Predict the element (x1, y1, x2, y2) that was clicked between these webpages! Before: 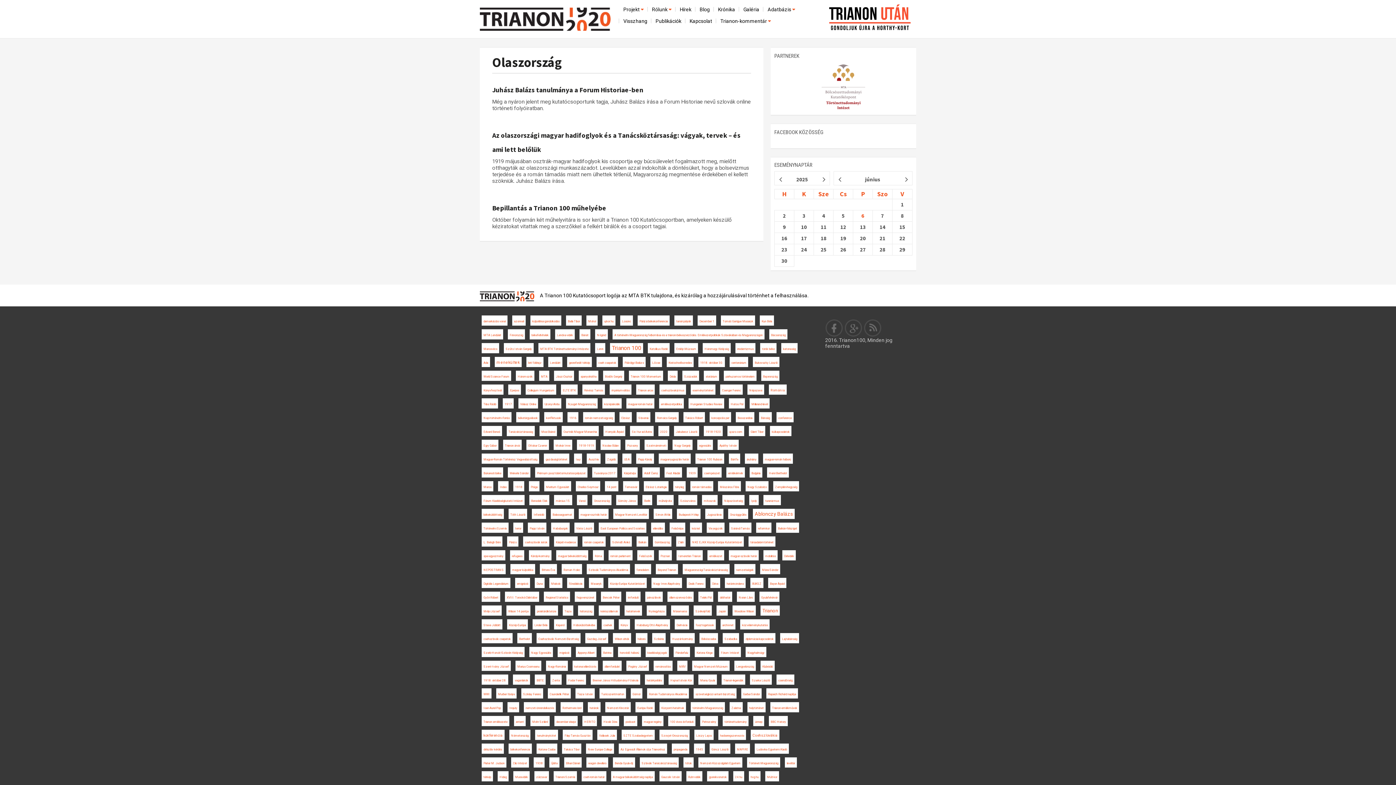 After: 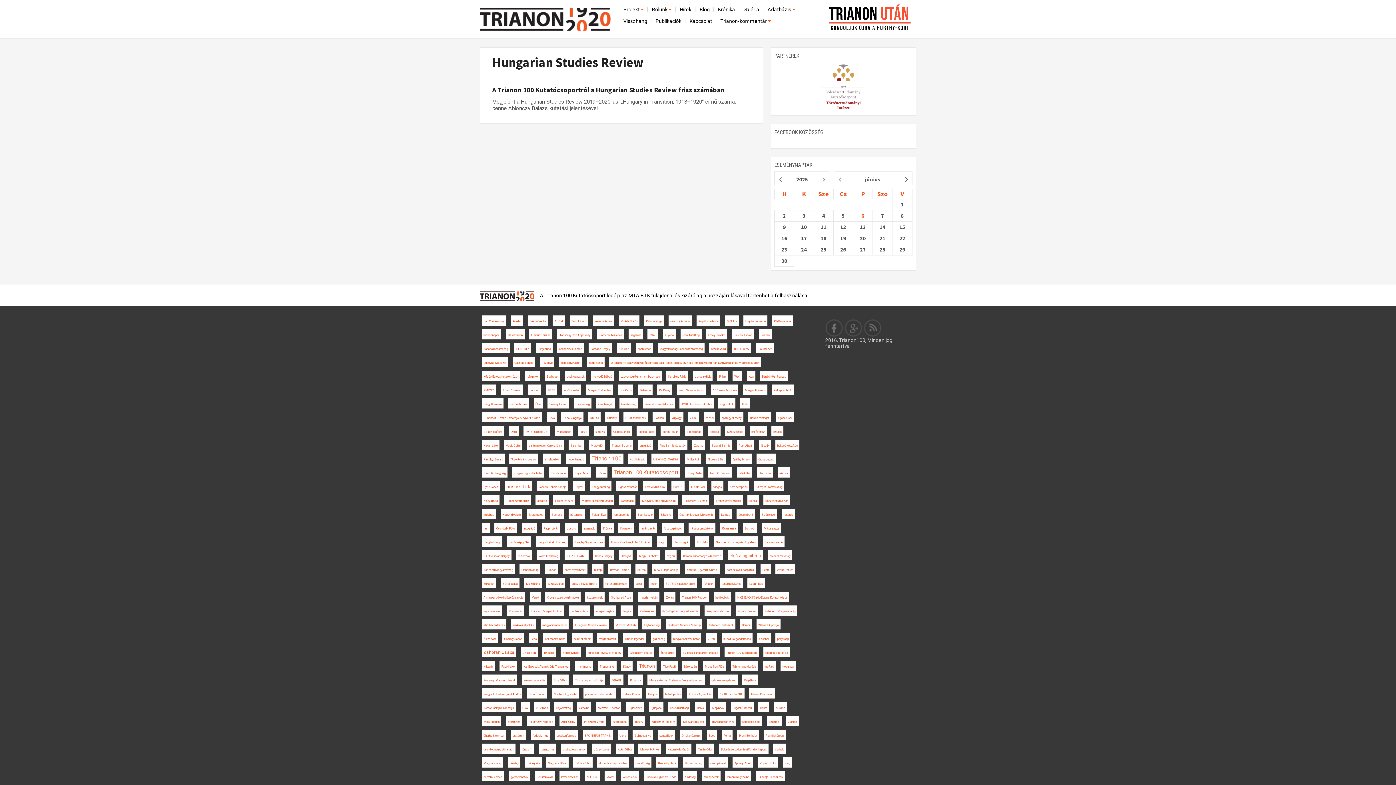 Action: bbox: (690, 402, 722, 406) label: Hungarian Studies Review